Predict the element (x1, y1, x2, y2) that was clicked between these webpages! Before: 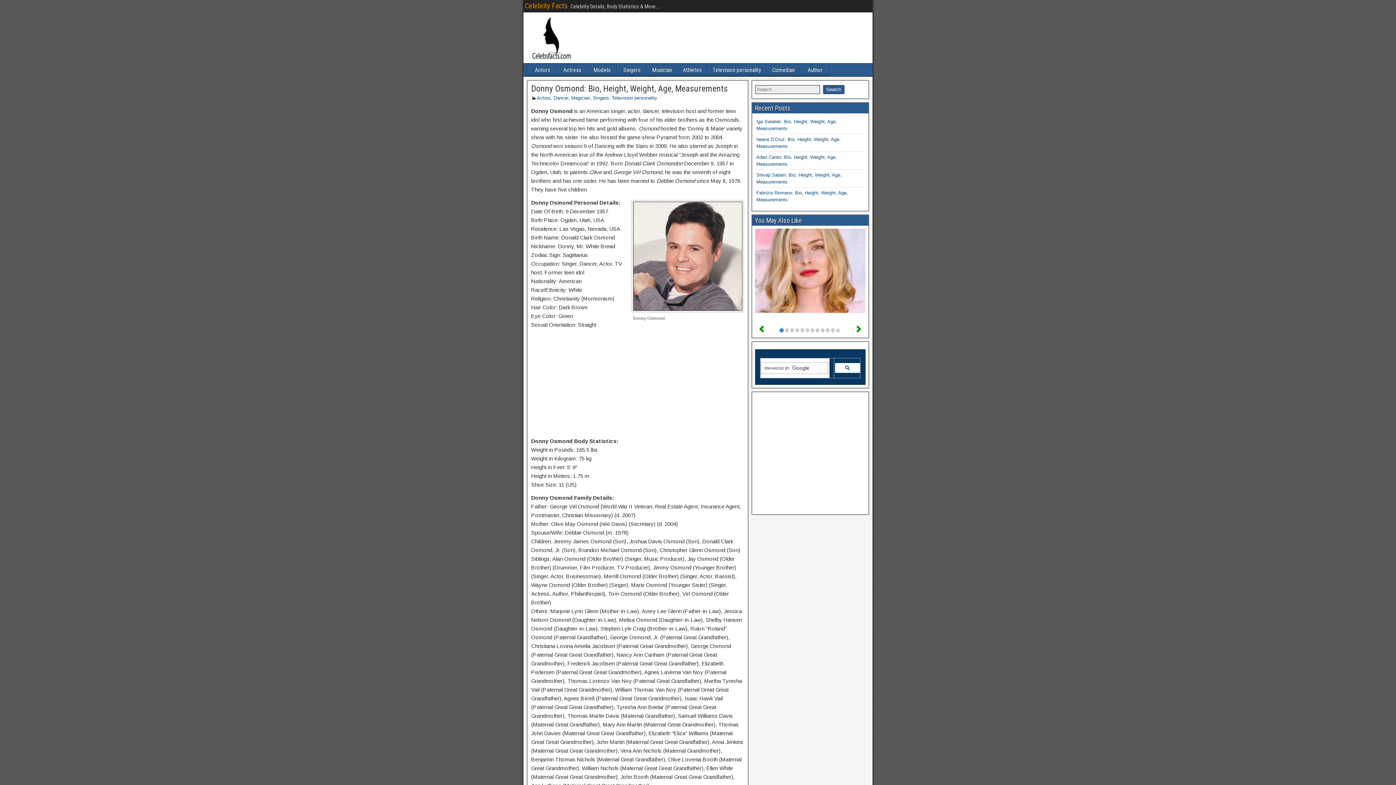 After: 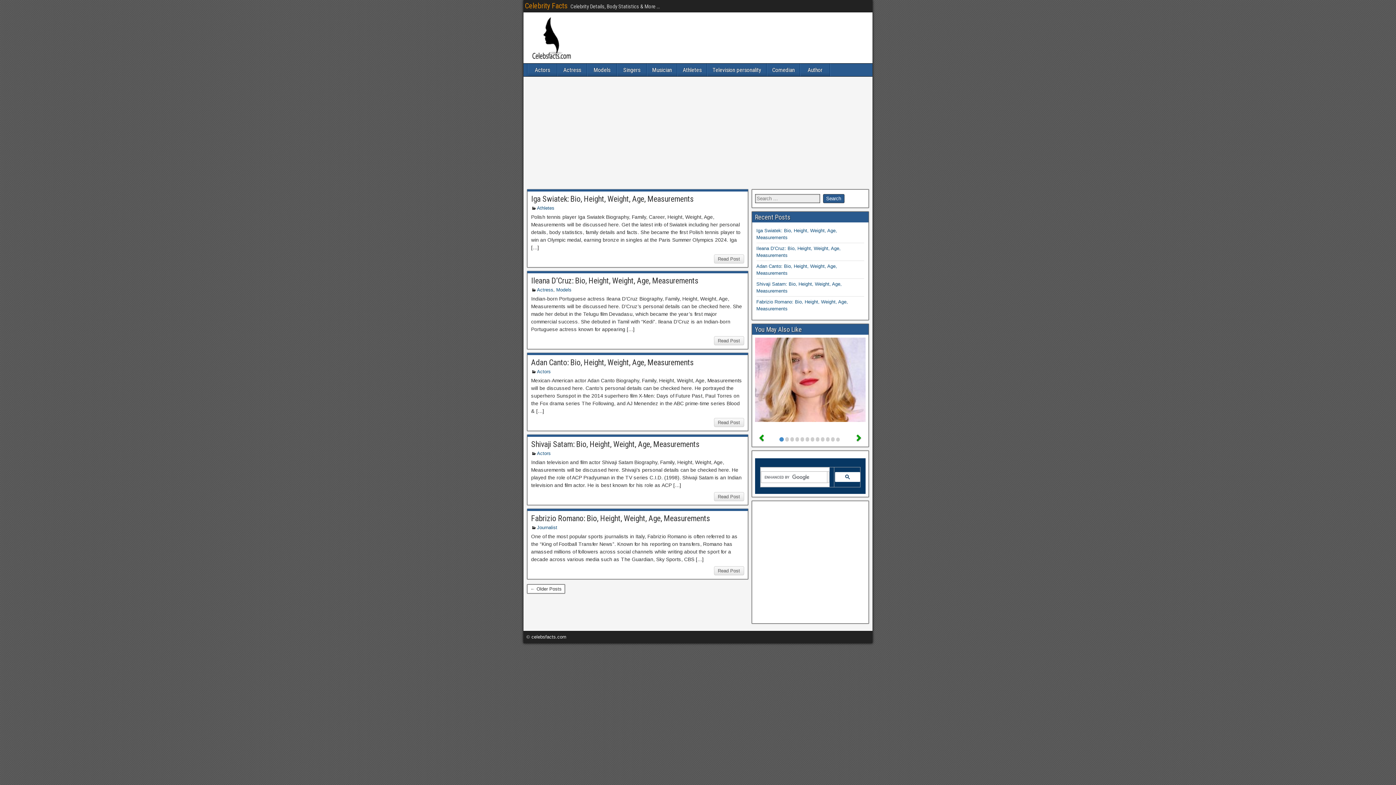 Action: bbox: (525, 1, 567, 10) label: Celebrity Facts